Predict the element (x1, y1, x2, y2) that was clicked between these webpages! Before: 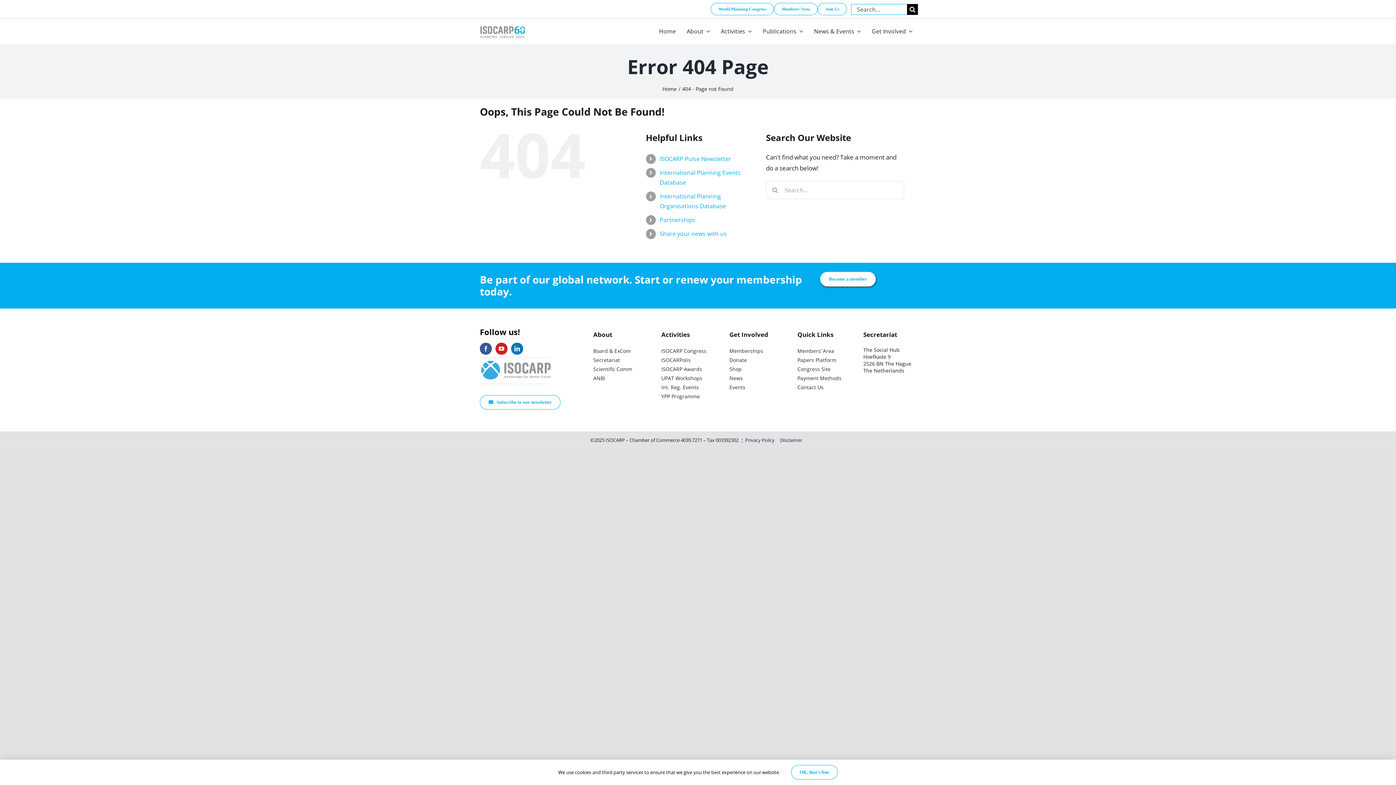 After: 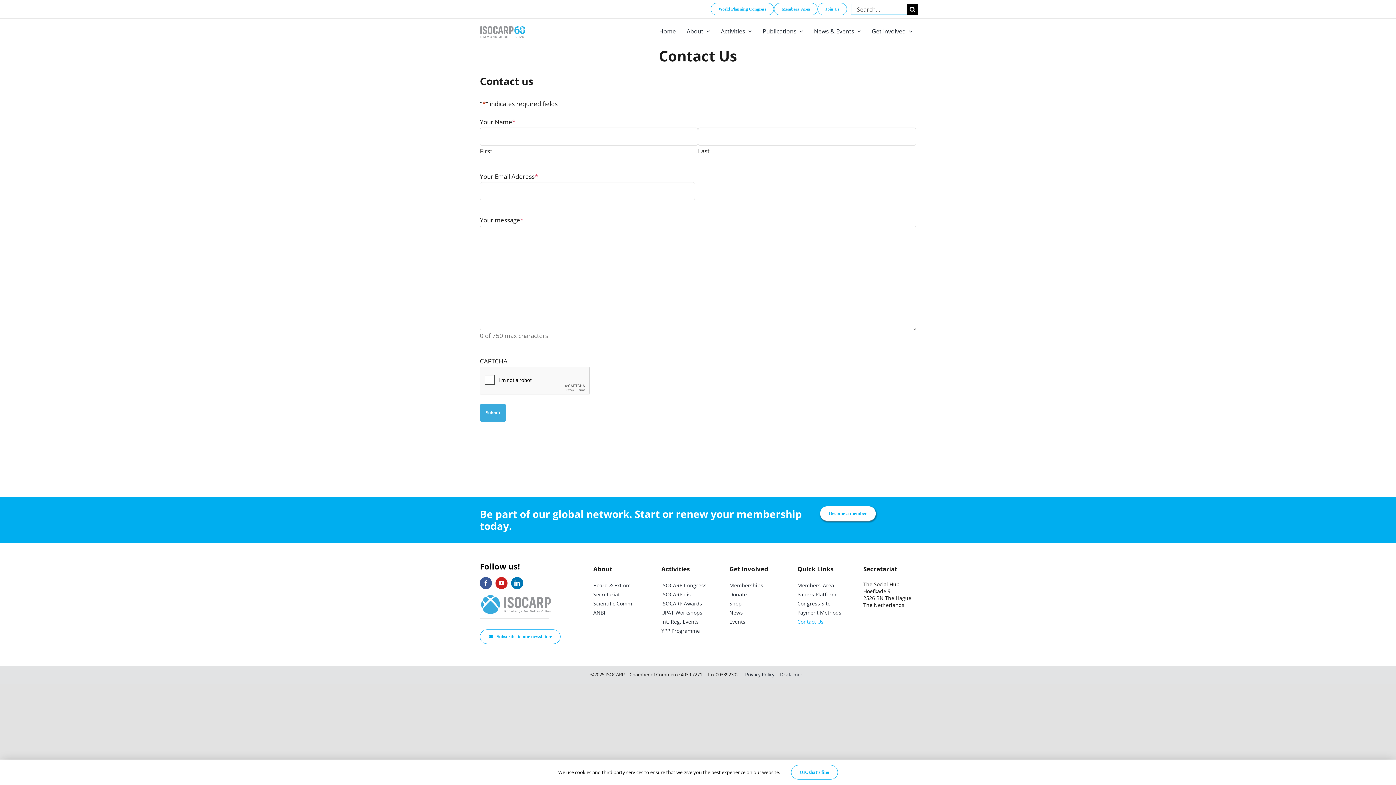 Action: label: Contact Us bbox: (797, 382, 848, 391)